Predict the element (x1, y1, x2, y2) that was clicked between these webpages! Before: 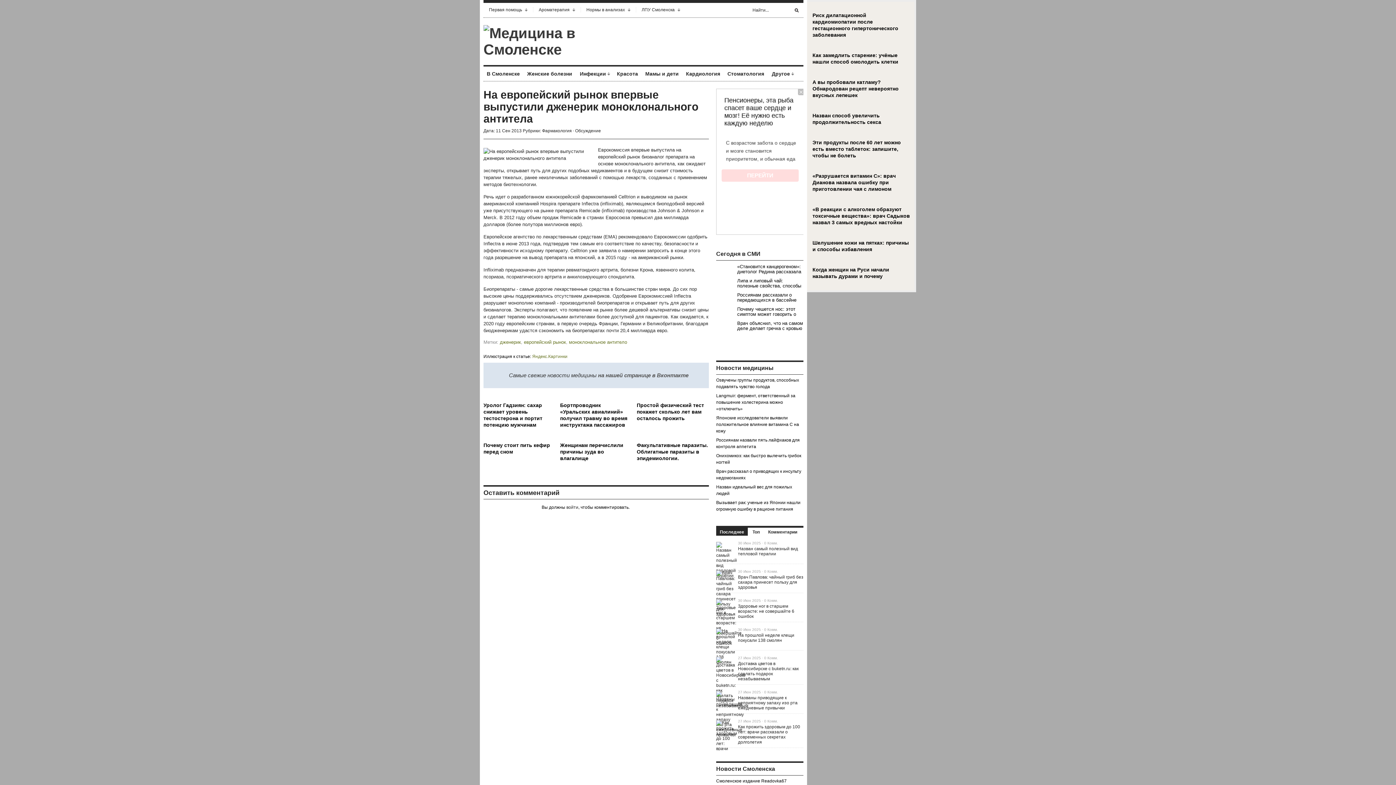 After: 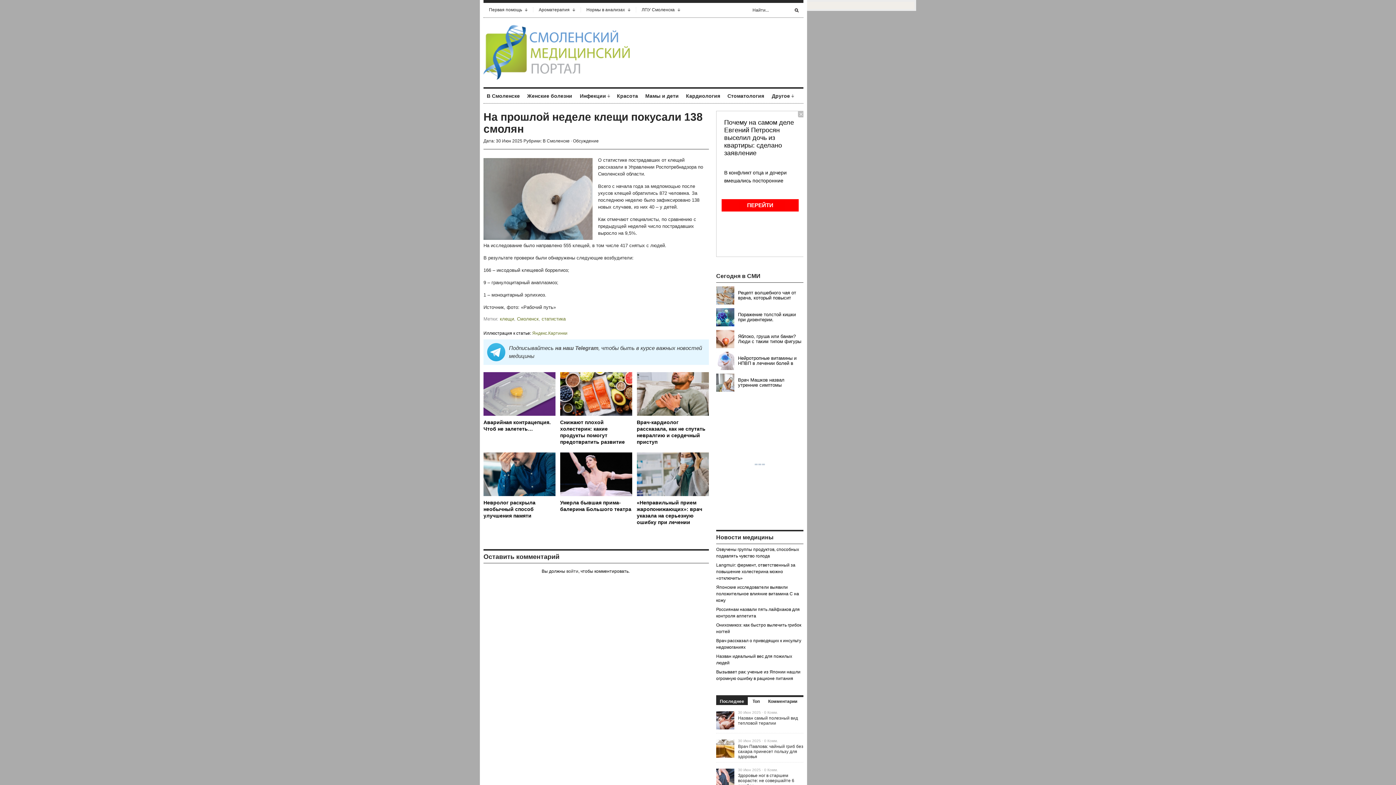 Action: label: На прошлой неделе клещи покусали 138 смолян bbox: (738, 633, 794, 643)